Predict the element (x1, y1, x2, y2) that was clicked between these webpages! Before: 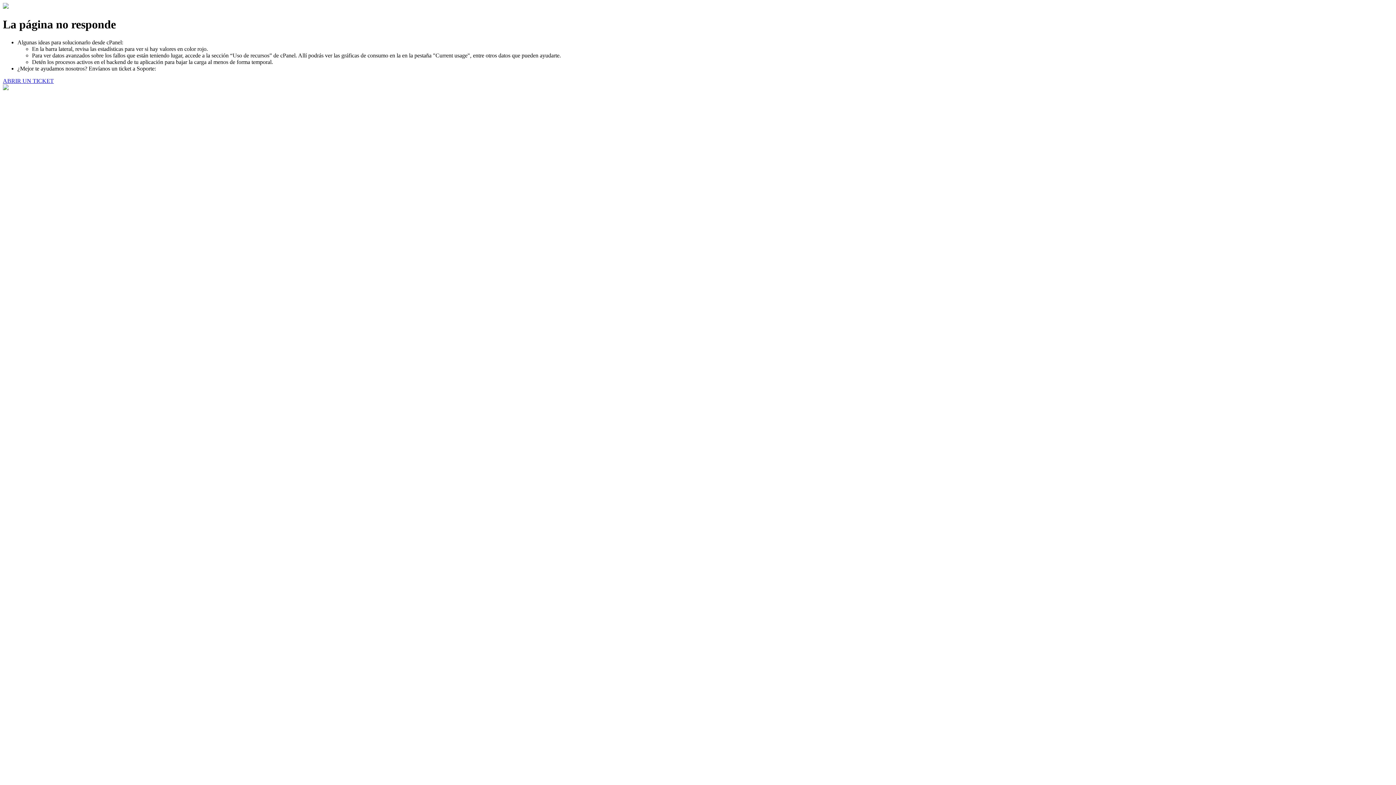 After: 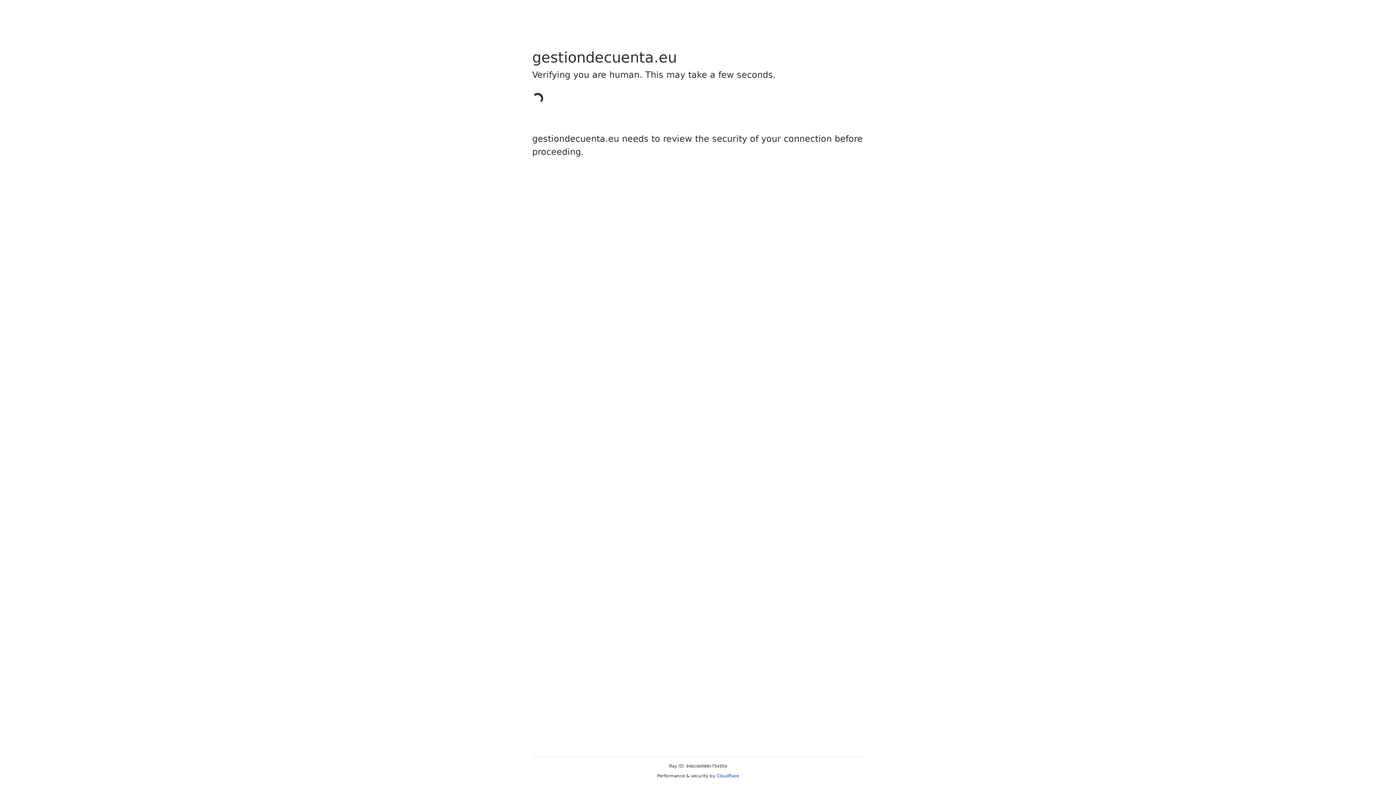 Action: label: ABRIR UN TICKET bbox: (2, 77, 53, 83)